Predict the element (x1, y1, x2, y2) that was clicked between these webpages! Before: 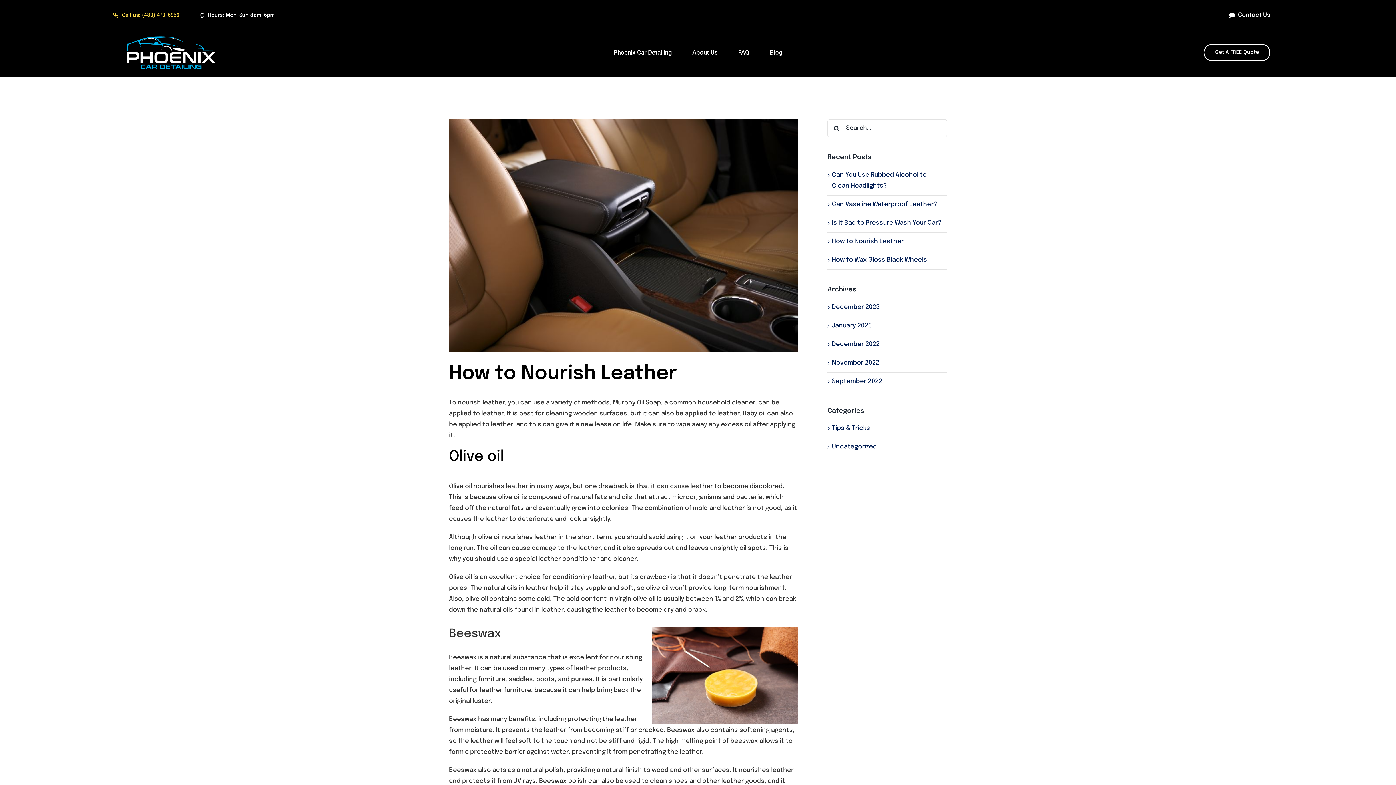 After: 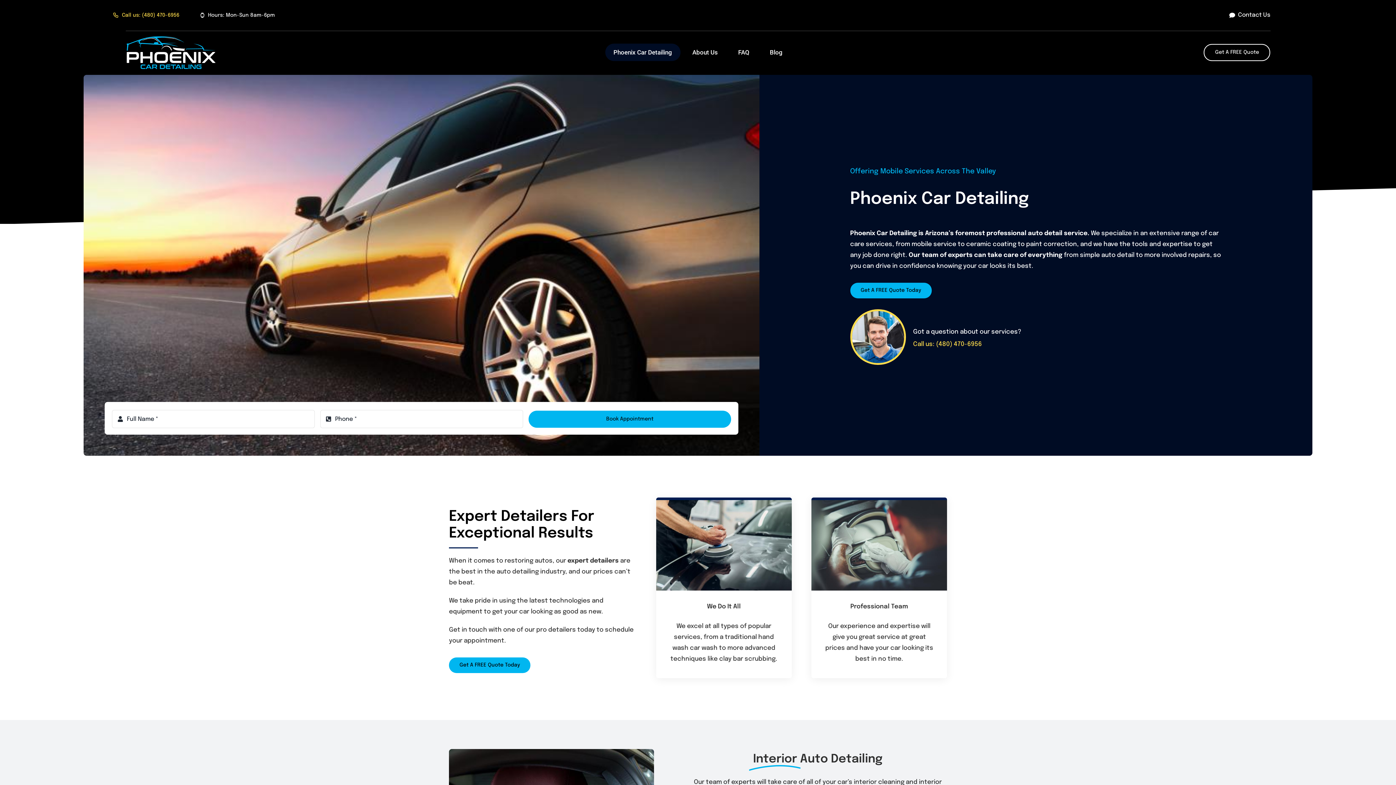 Action: bbox: (605, 43, 680, 61) label: Phoenix Car Detailing